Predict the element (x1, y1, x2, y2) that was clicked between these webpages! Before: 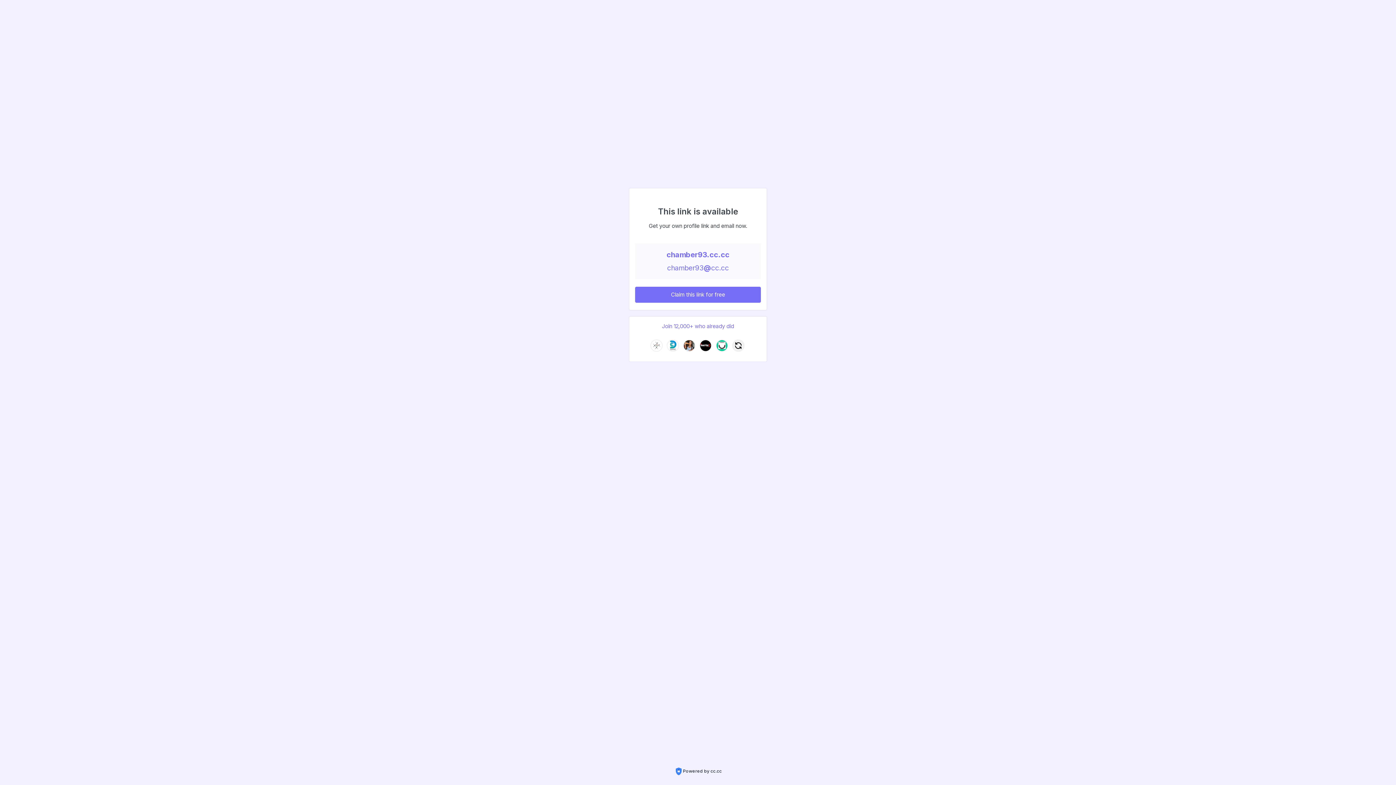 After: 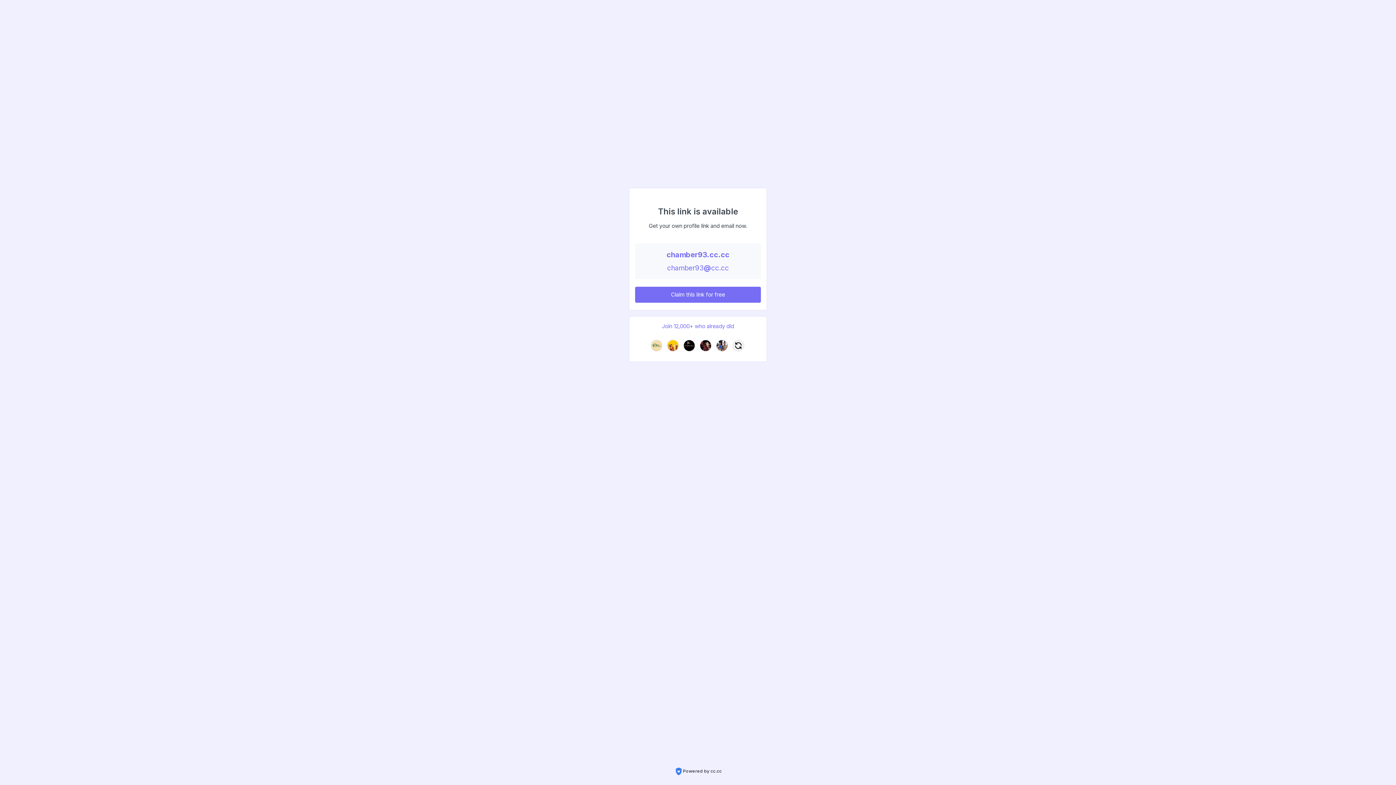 Action: bbox: (732, 339, 744, 351)